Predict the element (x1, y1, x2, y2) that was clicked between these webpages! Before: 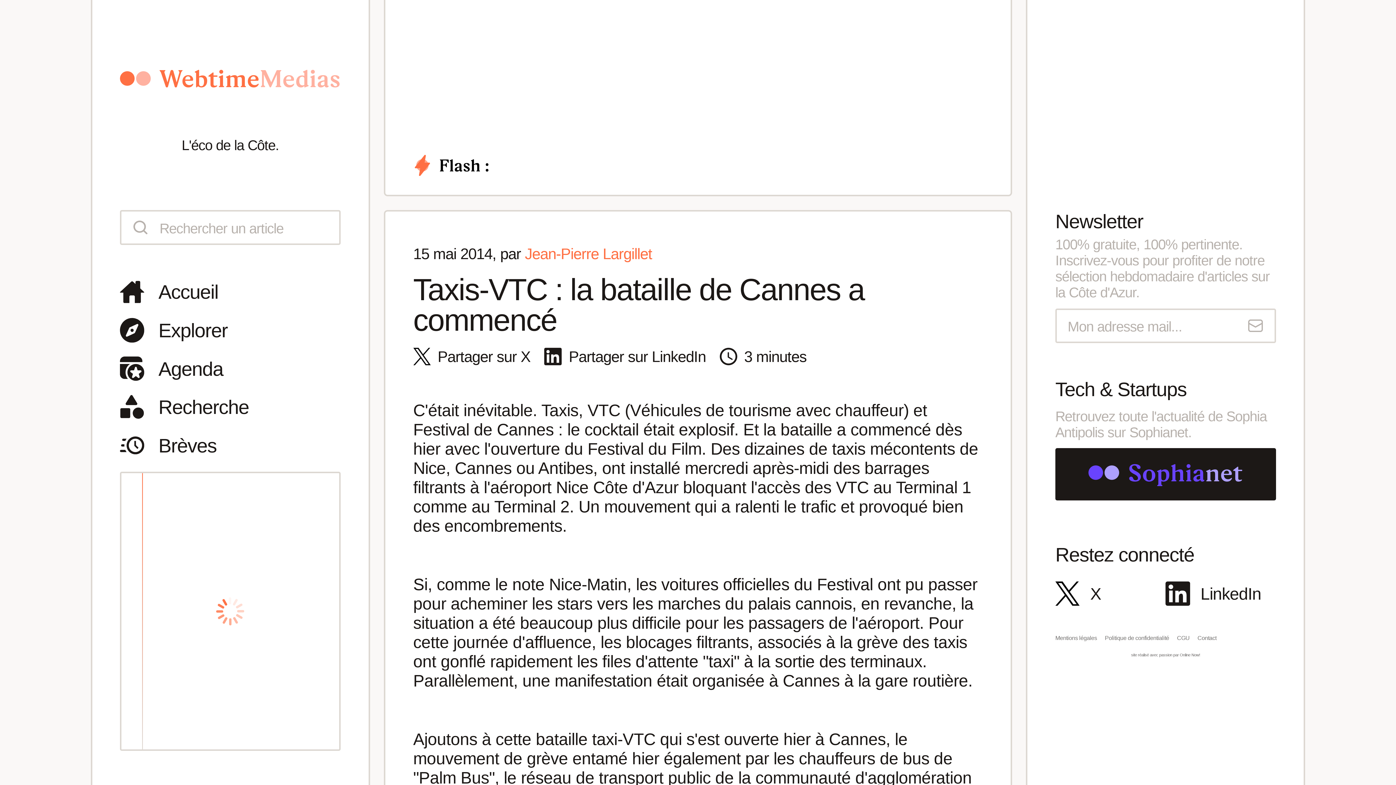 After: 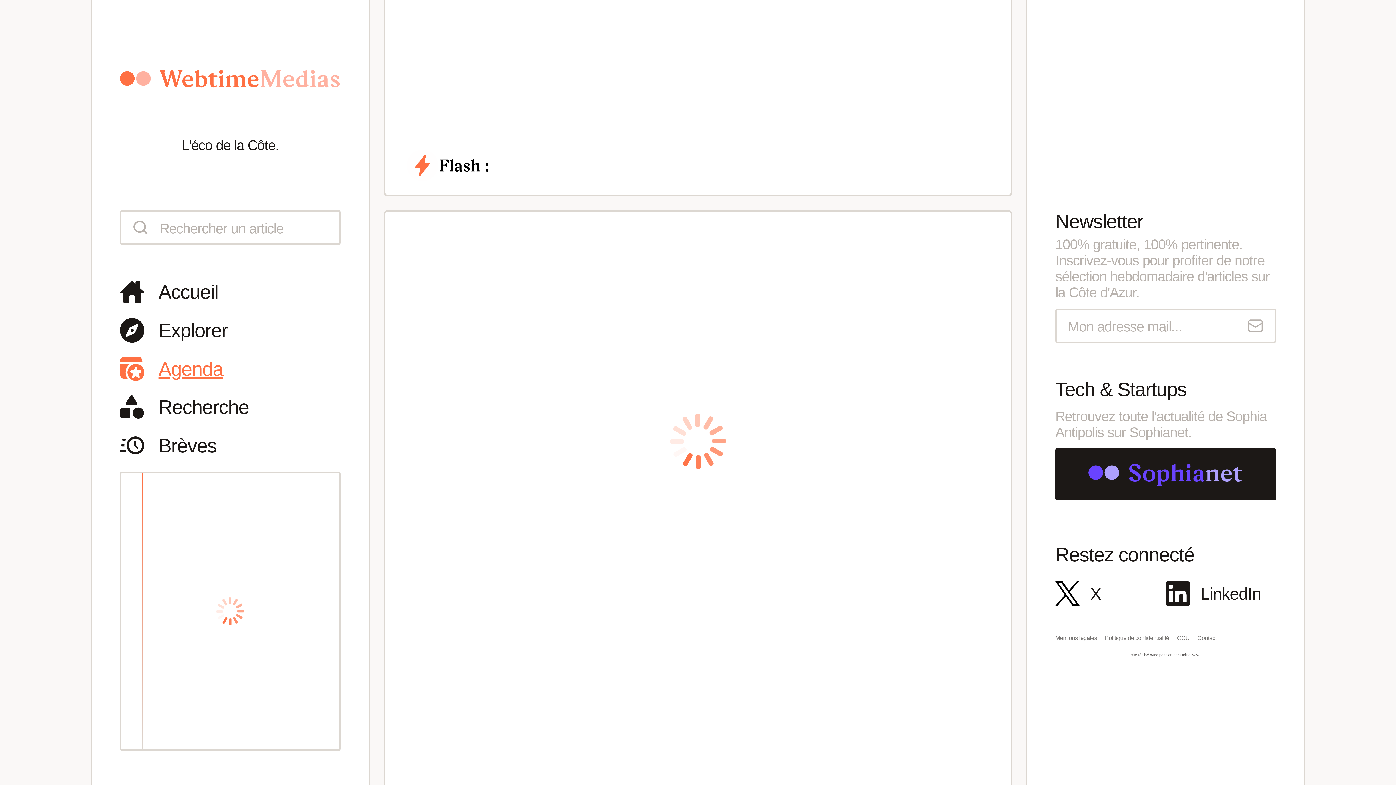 Action: bbox: (120, 356, 340, 381) label: Agenda